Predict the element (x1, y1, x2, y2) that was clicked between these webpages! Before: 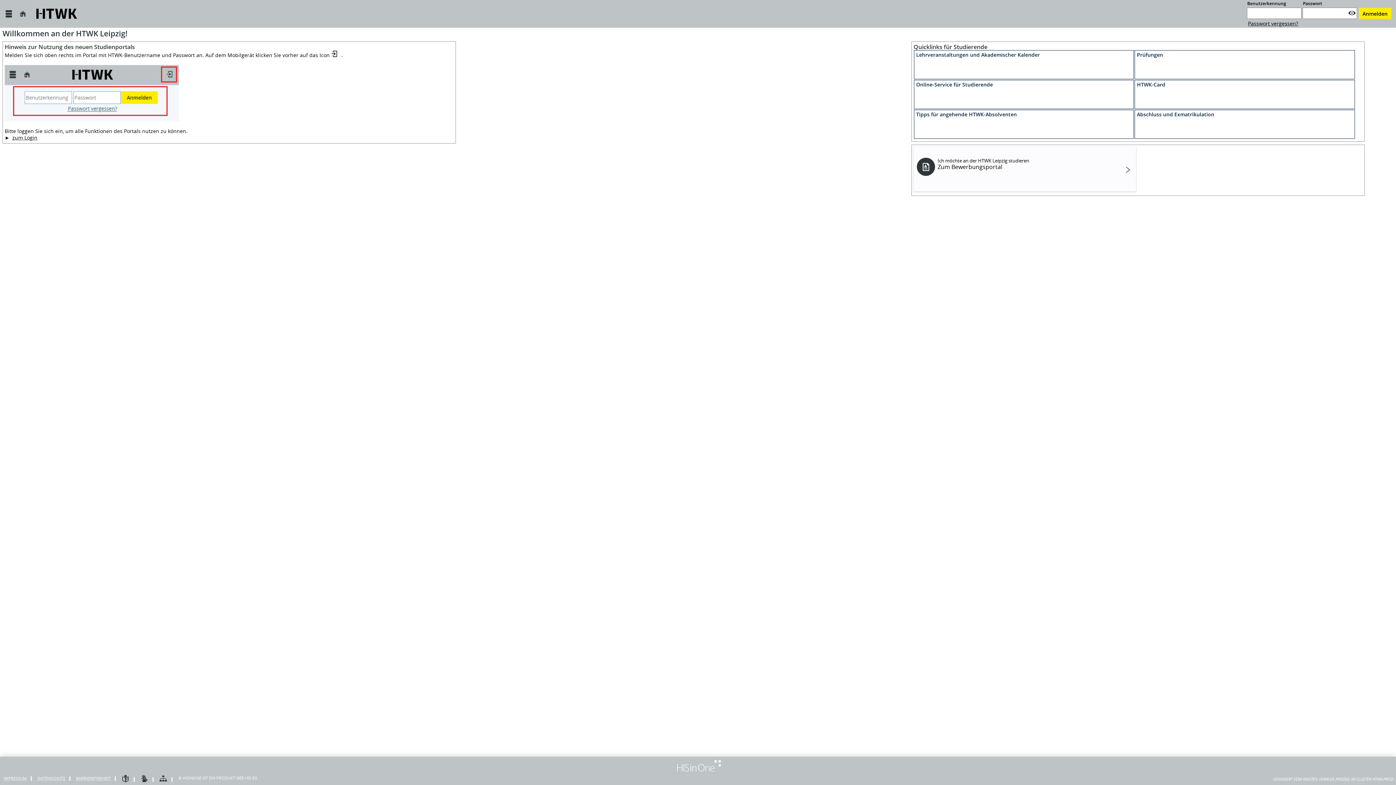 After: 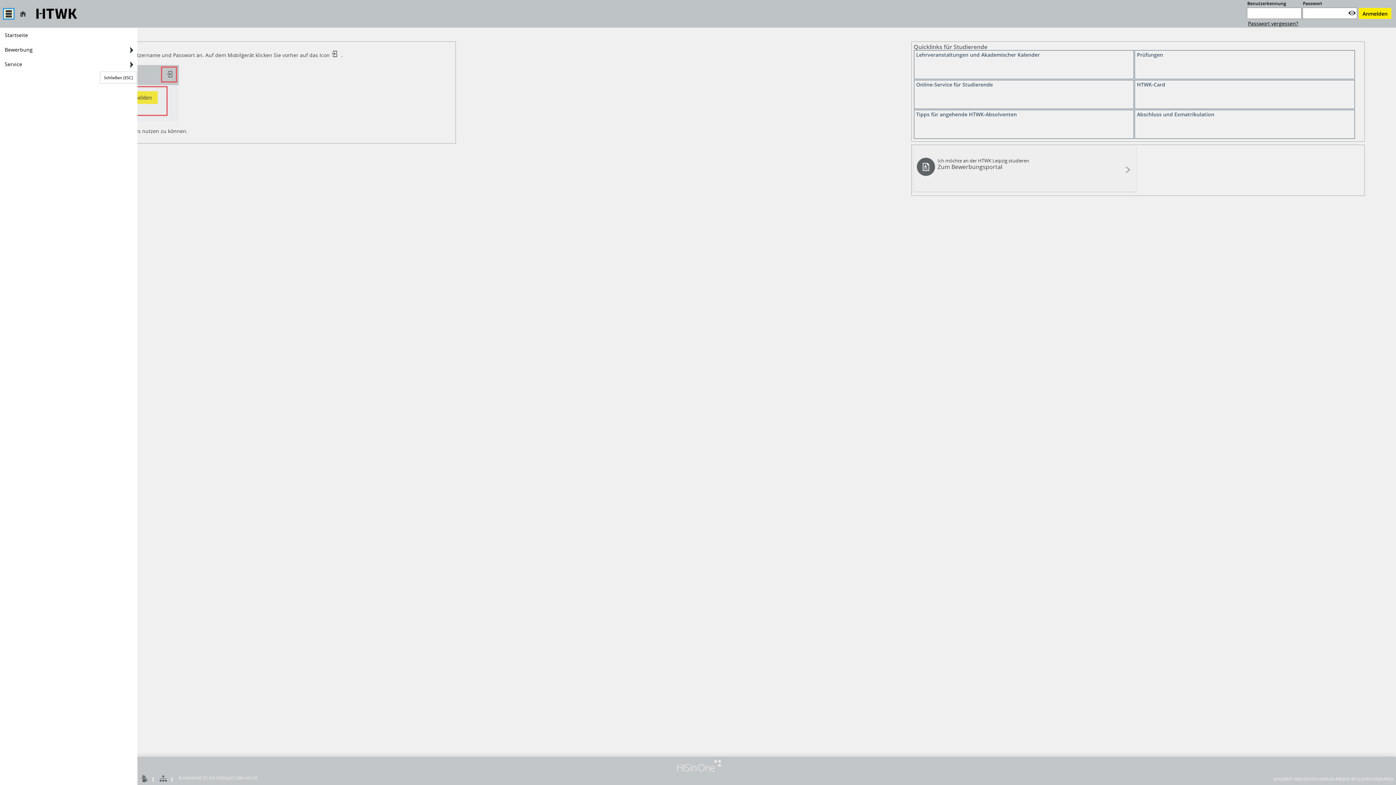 Action: bbox: (3, 8, 13, 18) label: Menü aufklappen